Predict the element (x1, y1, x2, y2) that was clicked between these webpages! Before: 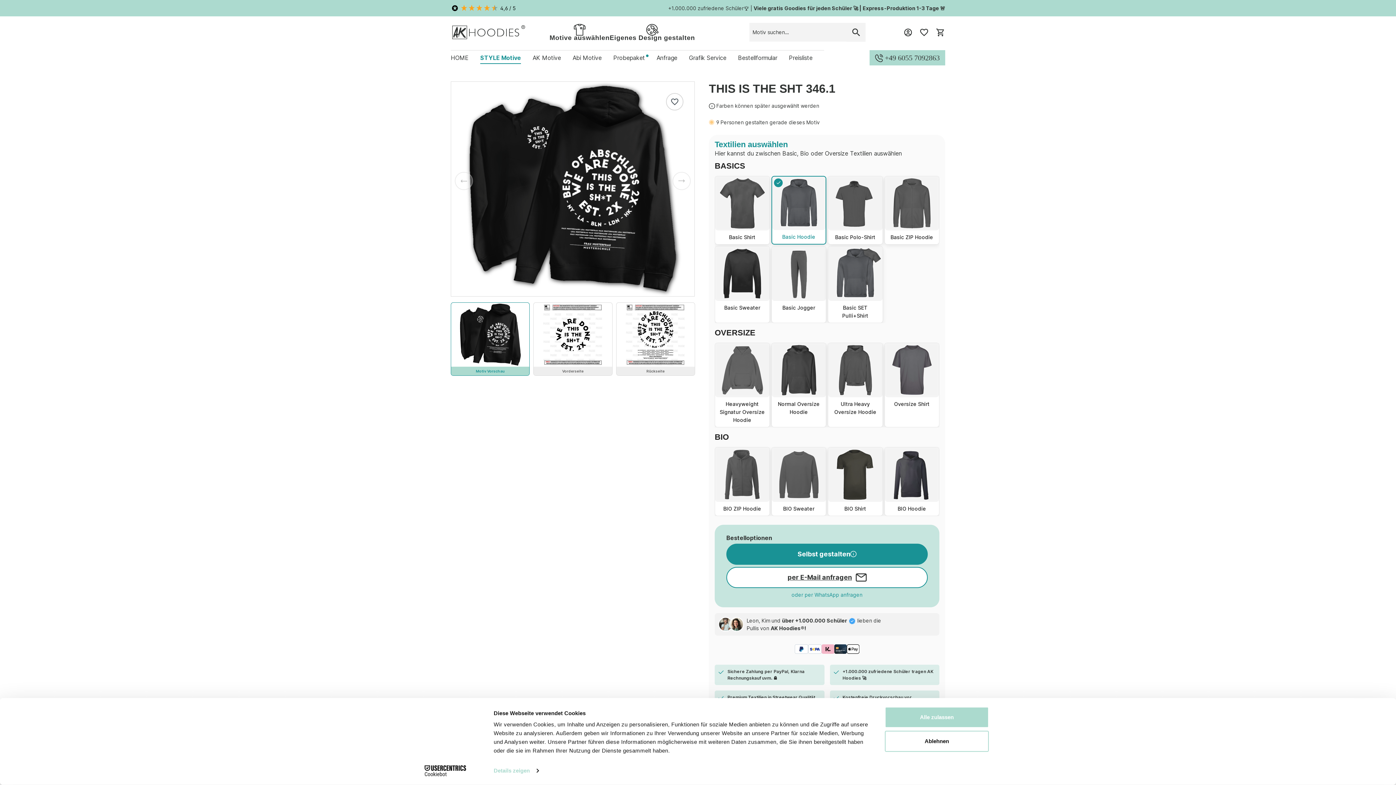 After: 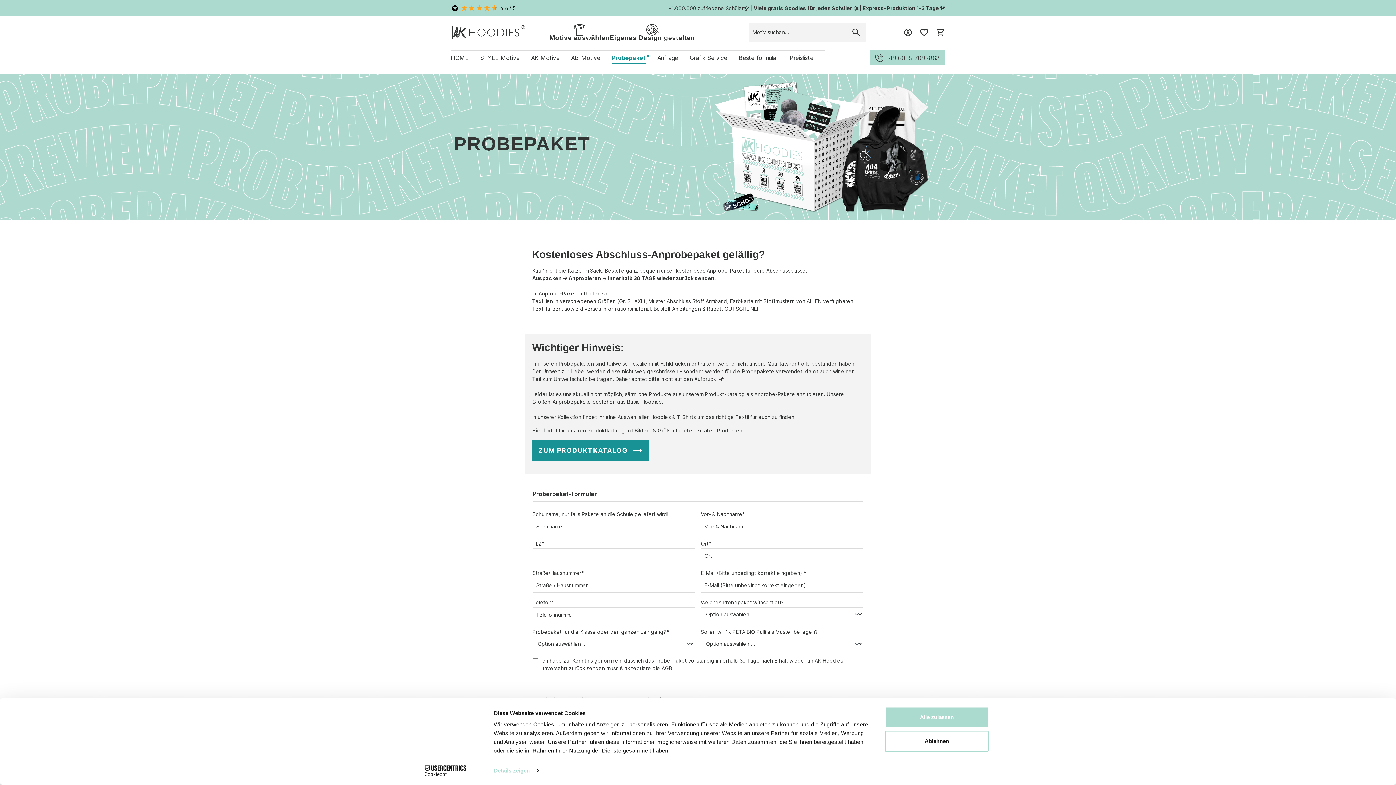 Action: bbox: (613, 50, 656, 66) label: Probepaket